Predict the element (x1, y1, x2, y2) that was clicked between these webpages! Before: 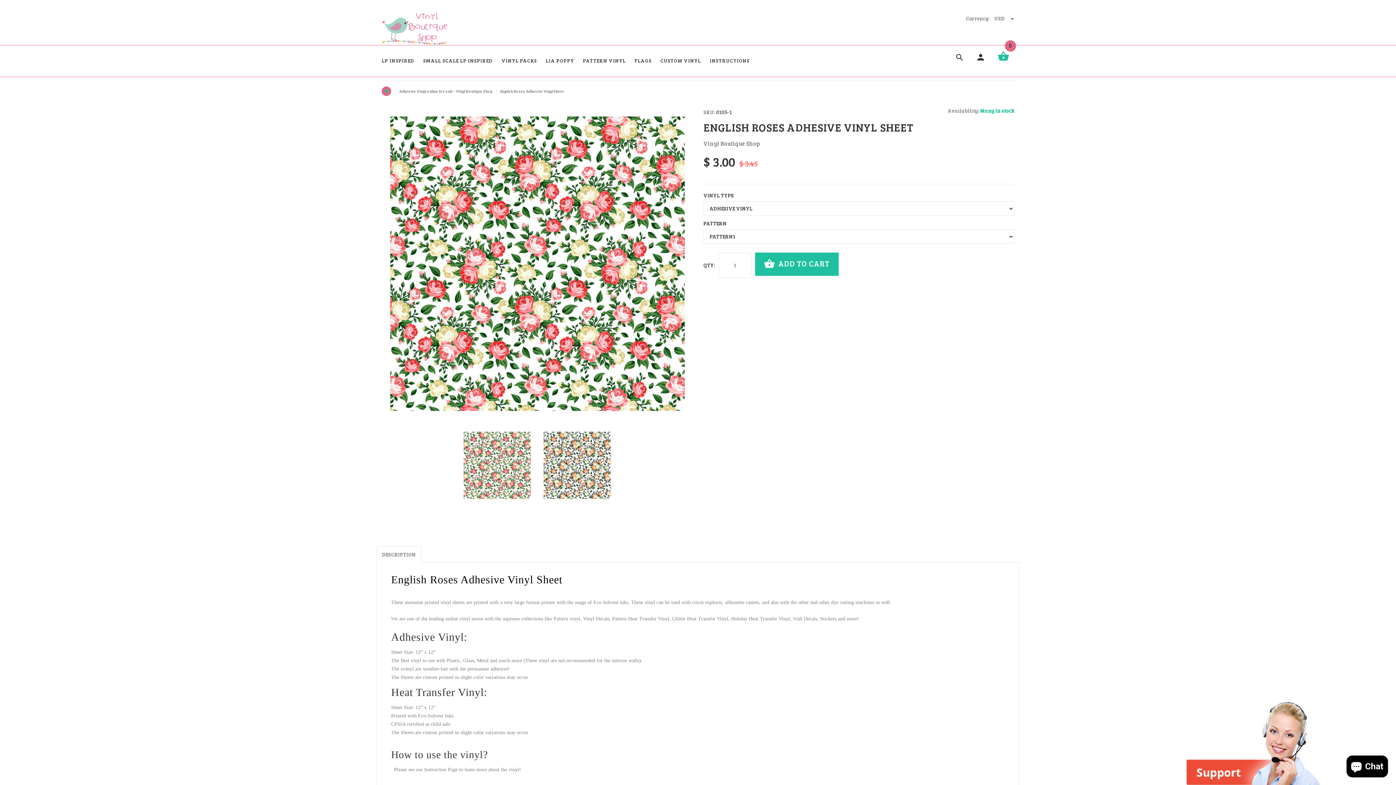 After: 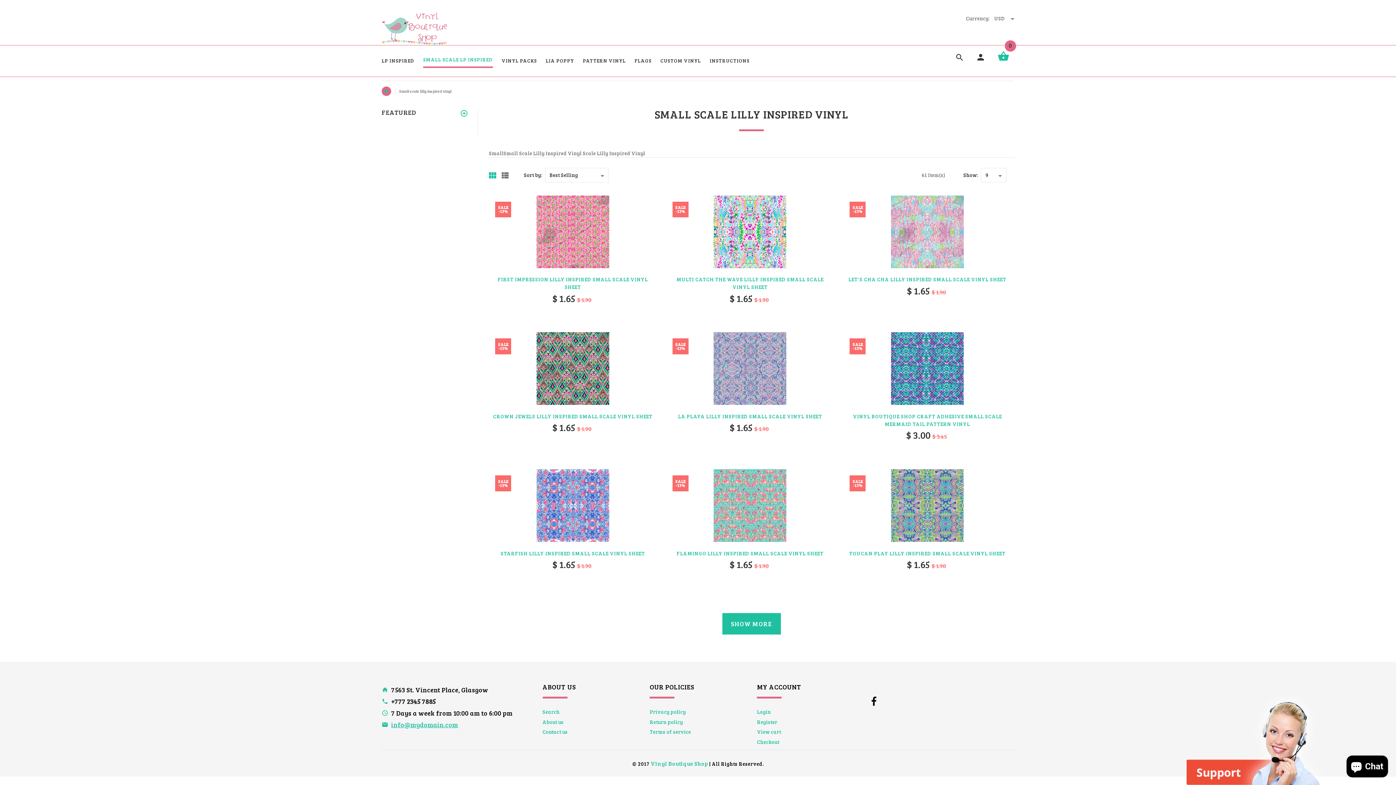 Action: bbox: (418, 49, 497, 73) label: SMALL SCALE LP INSPIRED